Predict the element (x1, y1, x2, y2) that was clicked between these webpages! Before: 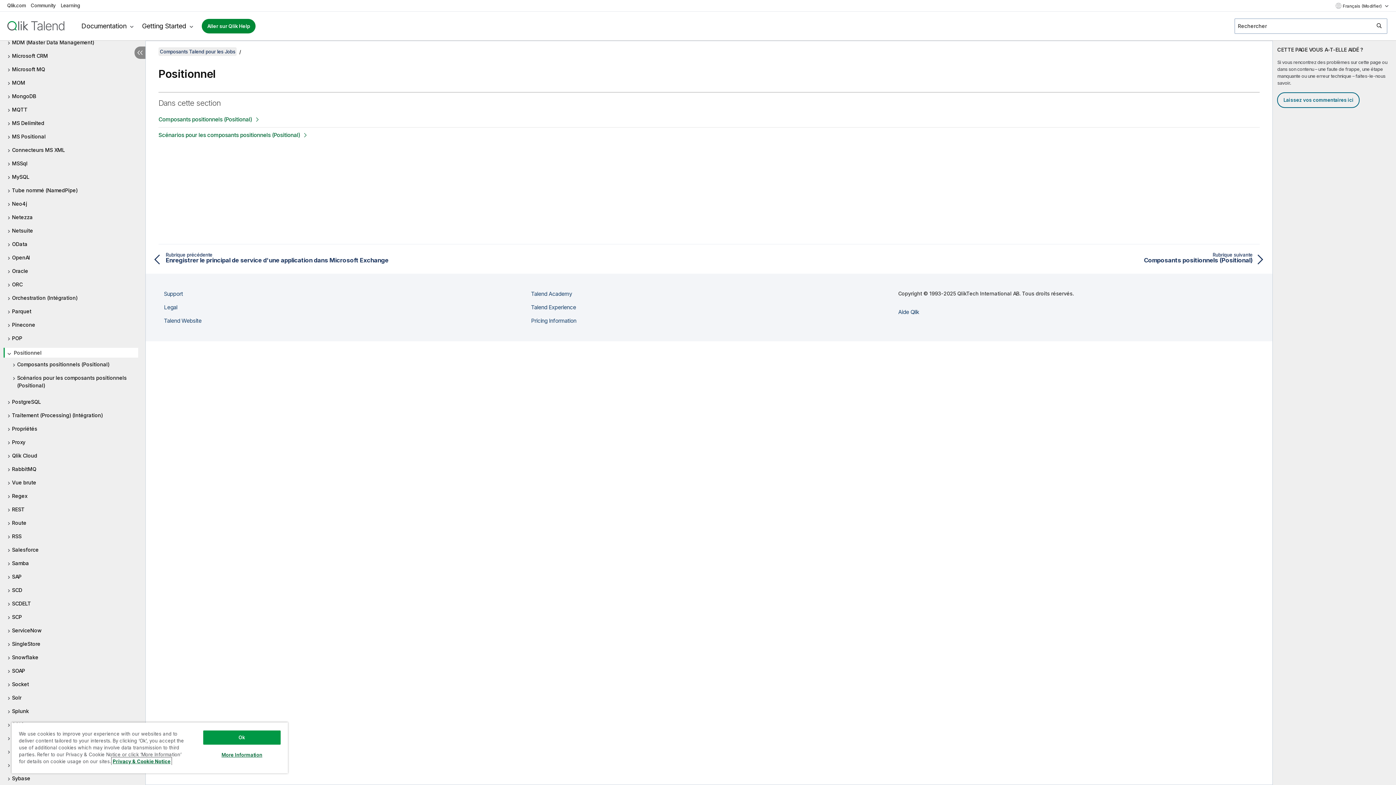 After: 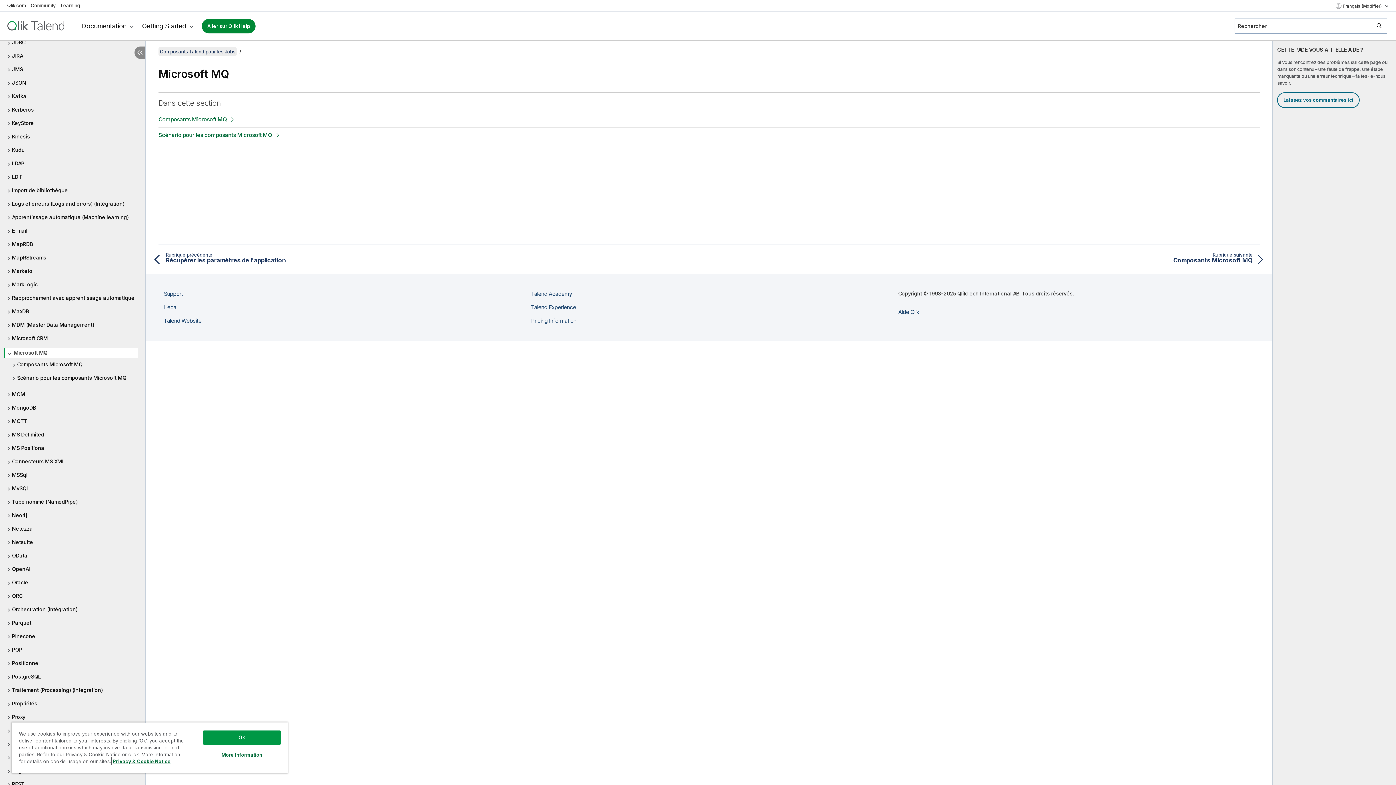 Action: label: Microsoft MQ bbox: (7, 65, 138, 73)